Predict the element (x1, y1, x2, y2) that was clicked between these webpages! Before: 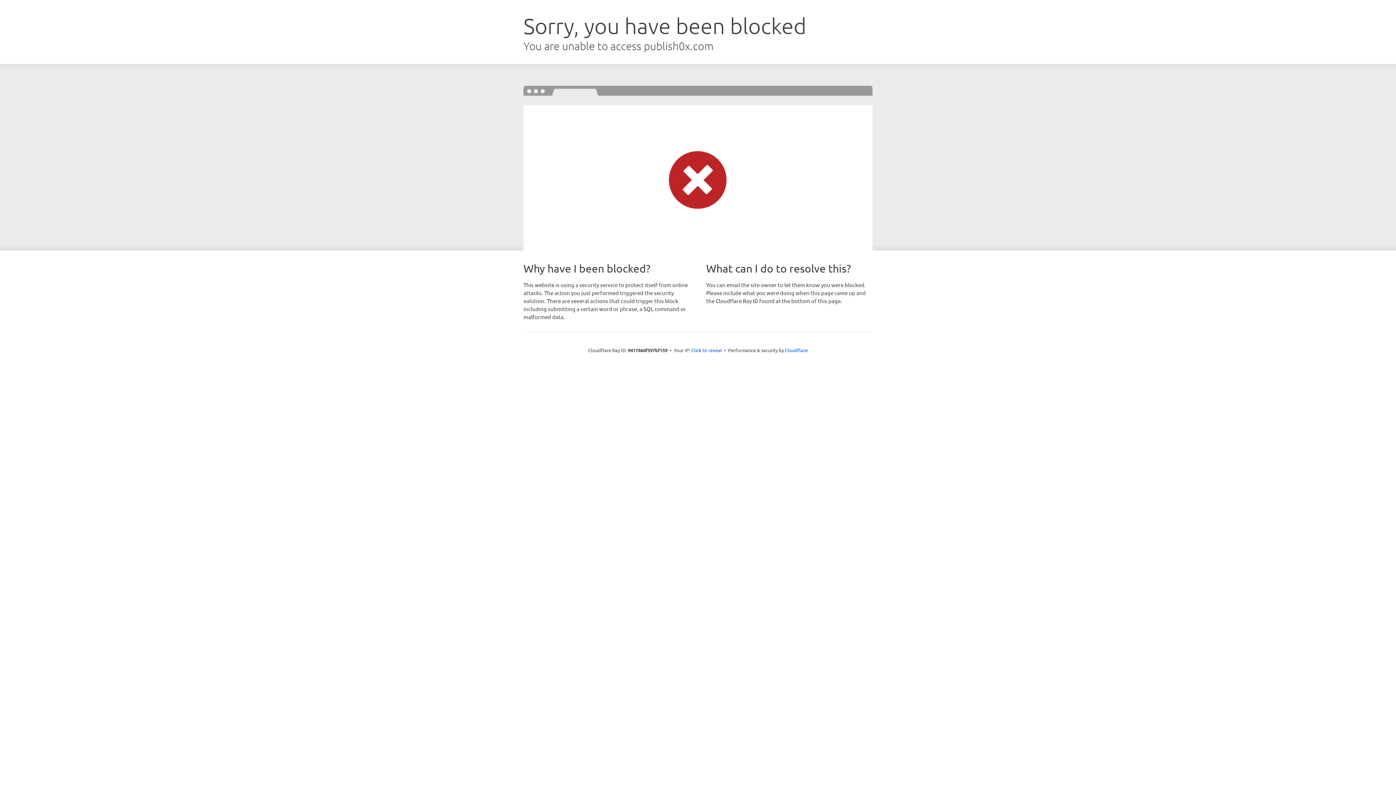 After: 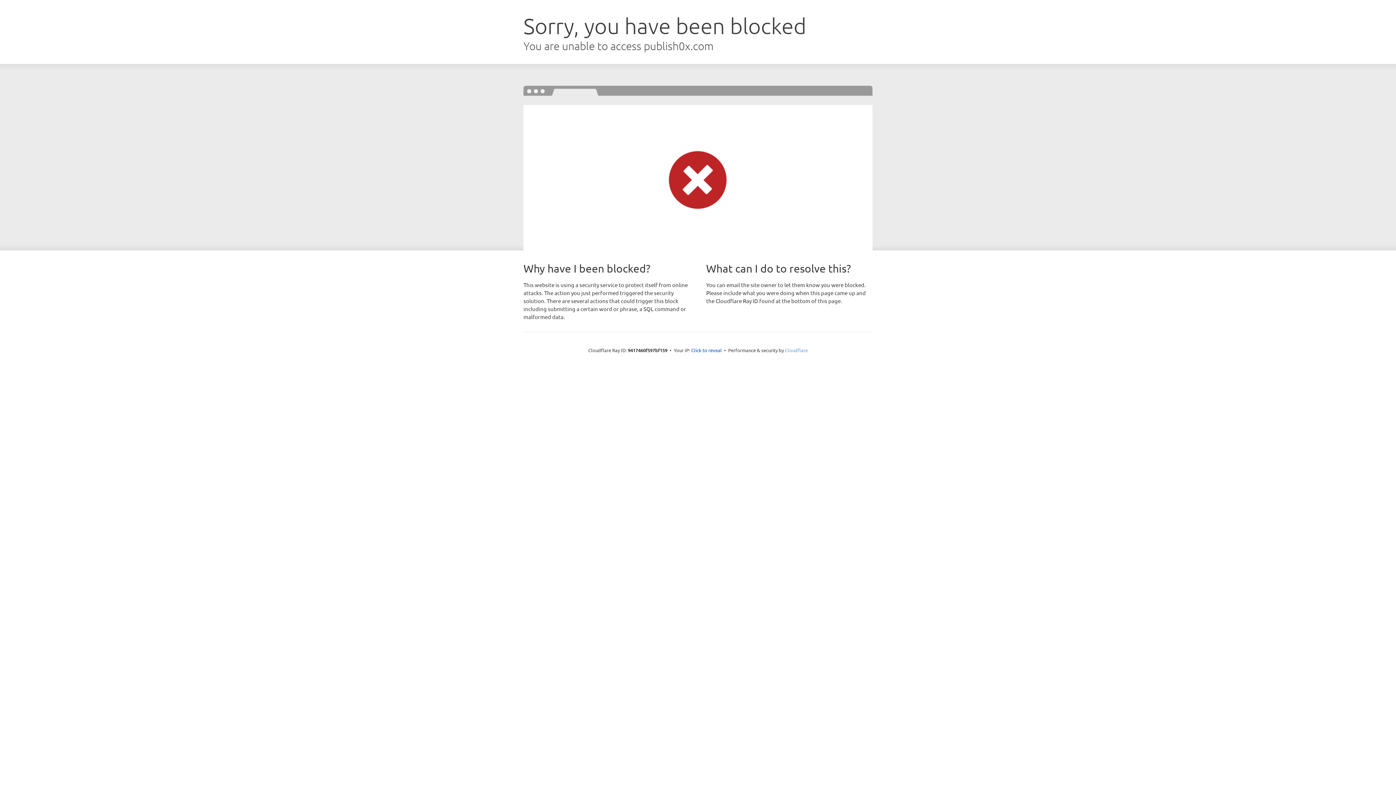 Action: label: Cloudflare bbox: (785, 347, 808, 353)